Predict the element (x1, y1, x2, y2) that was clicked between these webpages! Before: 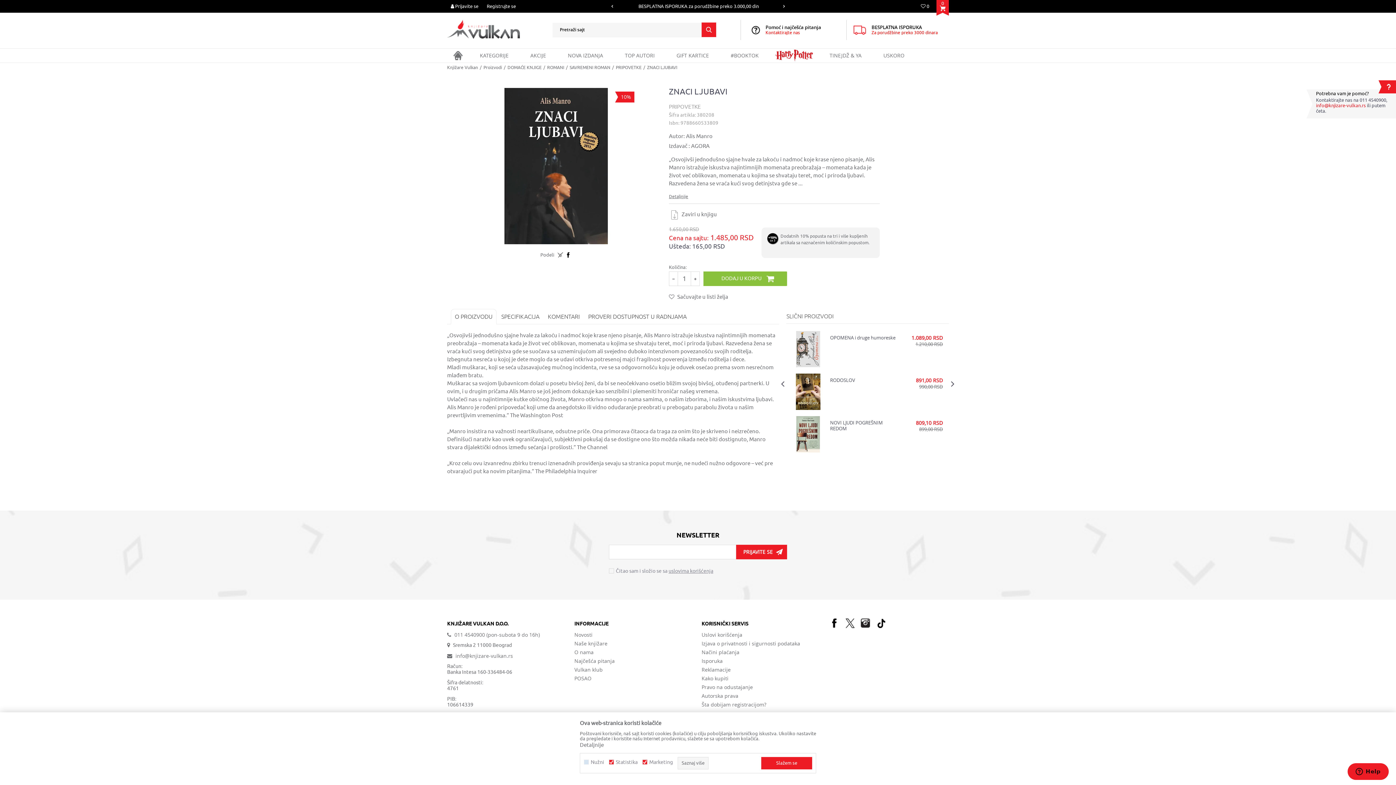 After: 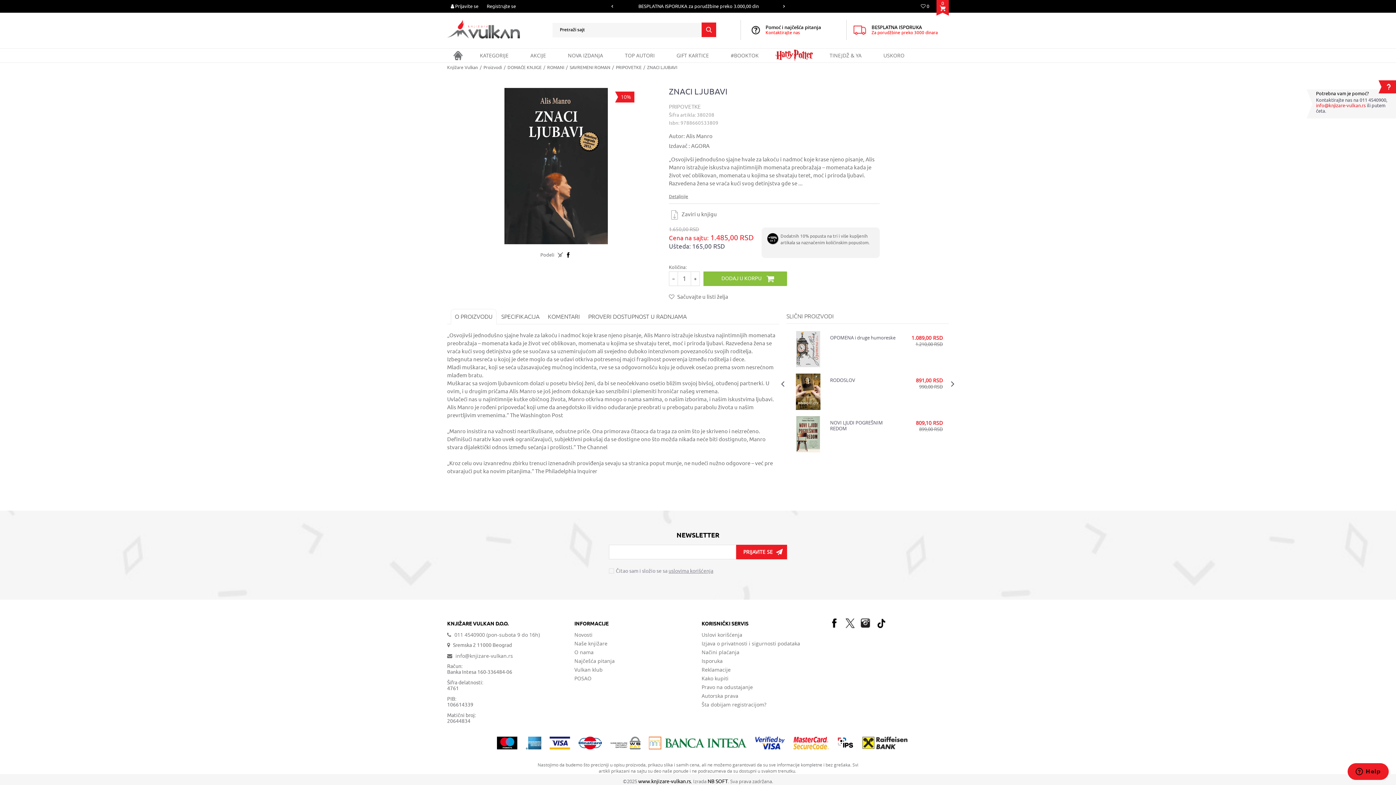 Action: label: Slažem se bbox: (761, 757, 812, 769)